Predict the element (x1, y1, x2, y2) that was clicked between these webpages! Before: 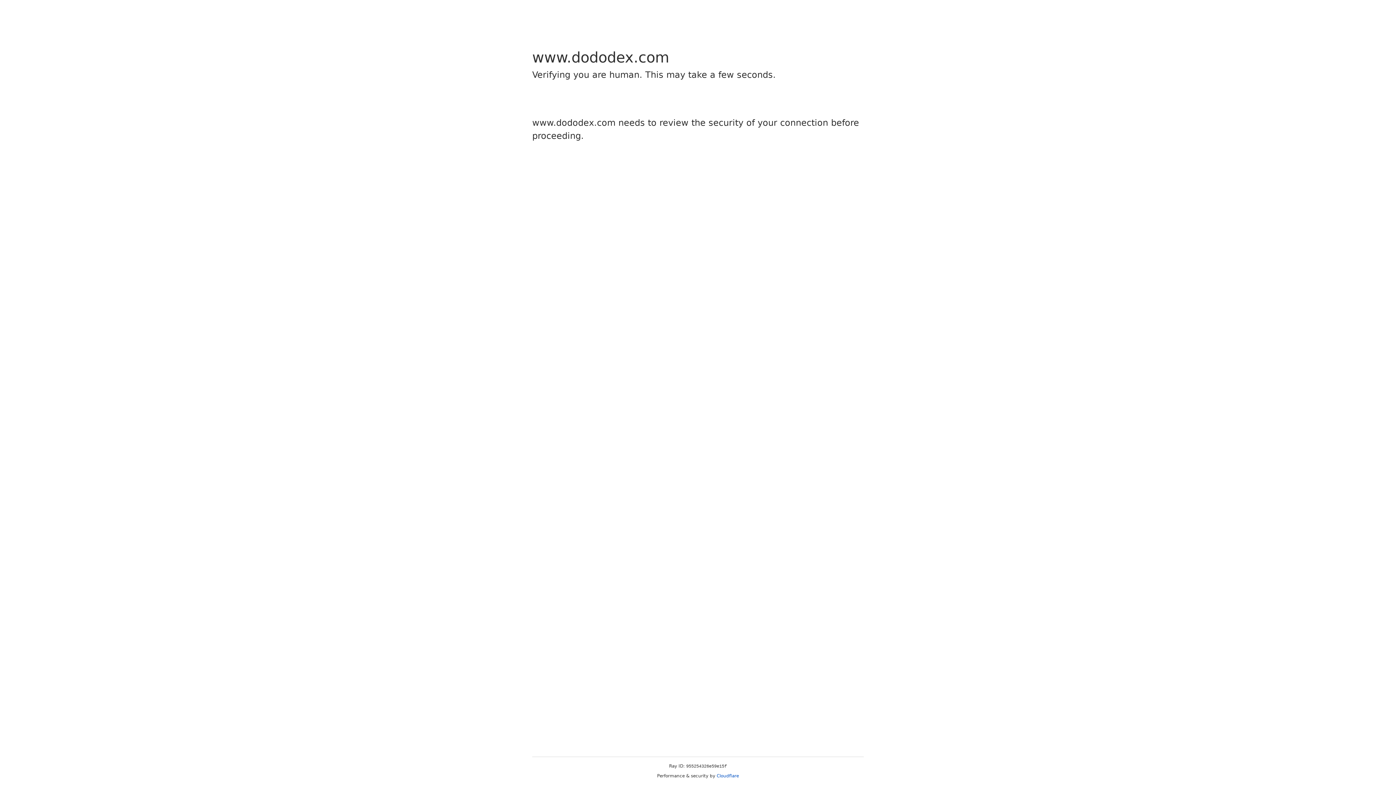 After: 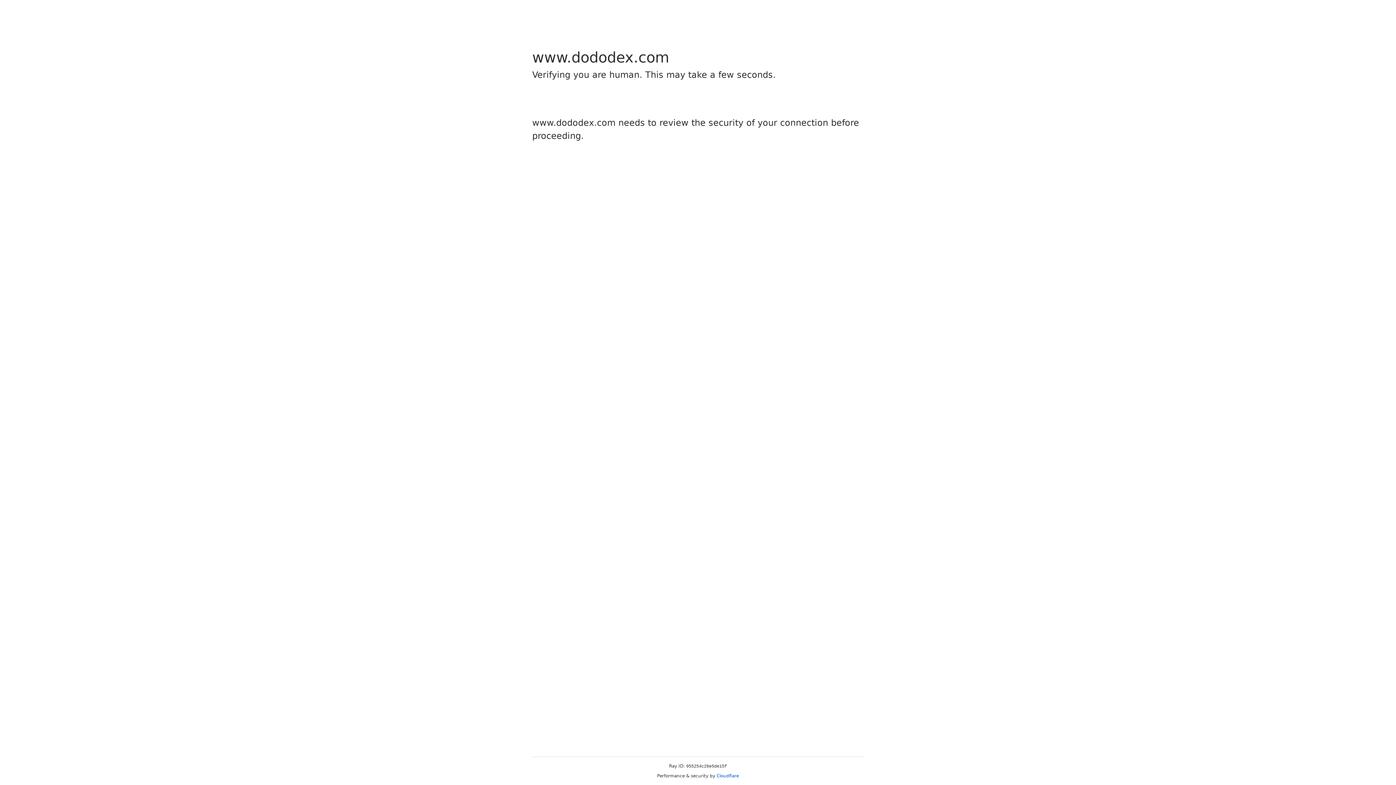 Action: bbox: (716, 773, 739, 778) label: Cloudflare